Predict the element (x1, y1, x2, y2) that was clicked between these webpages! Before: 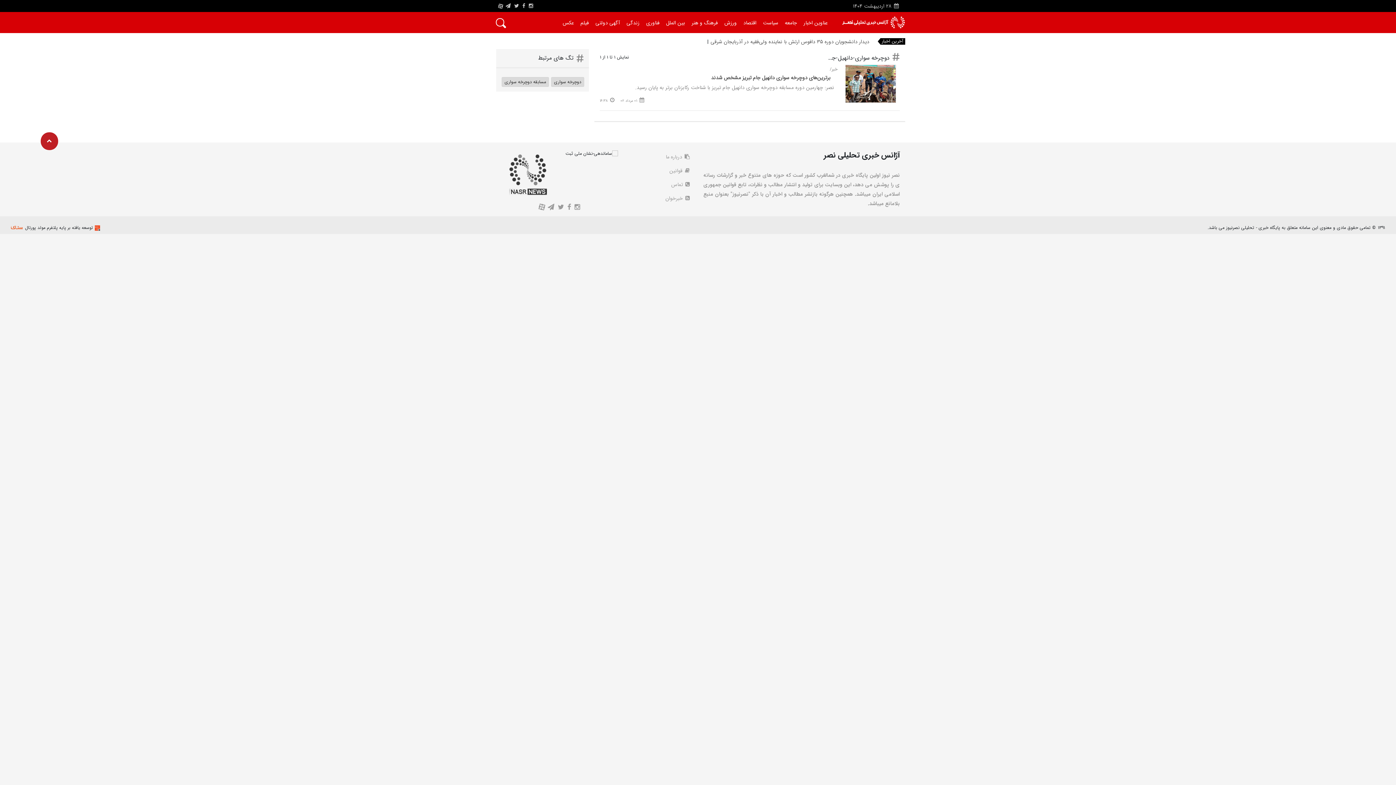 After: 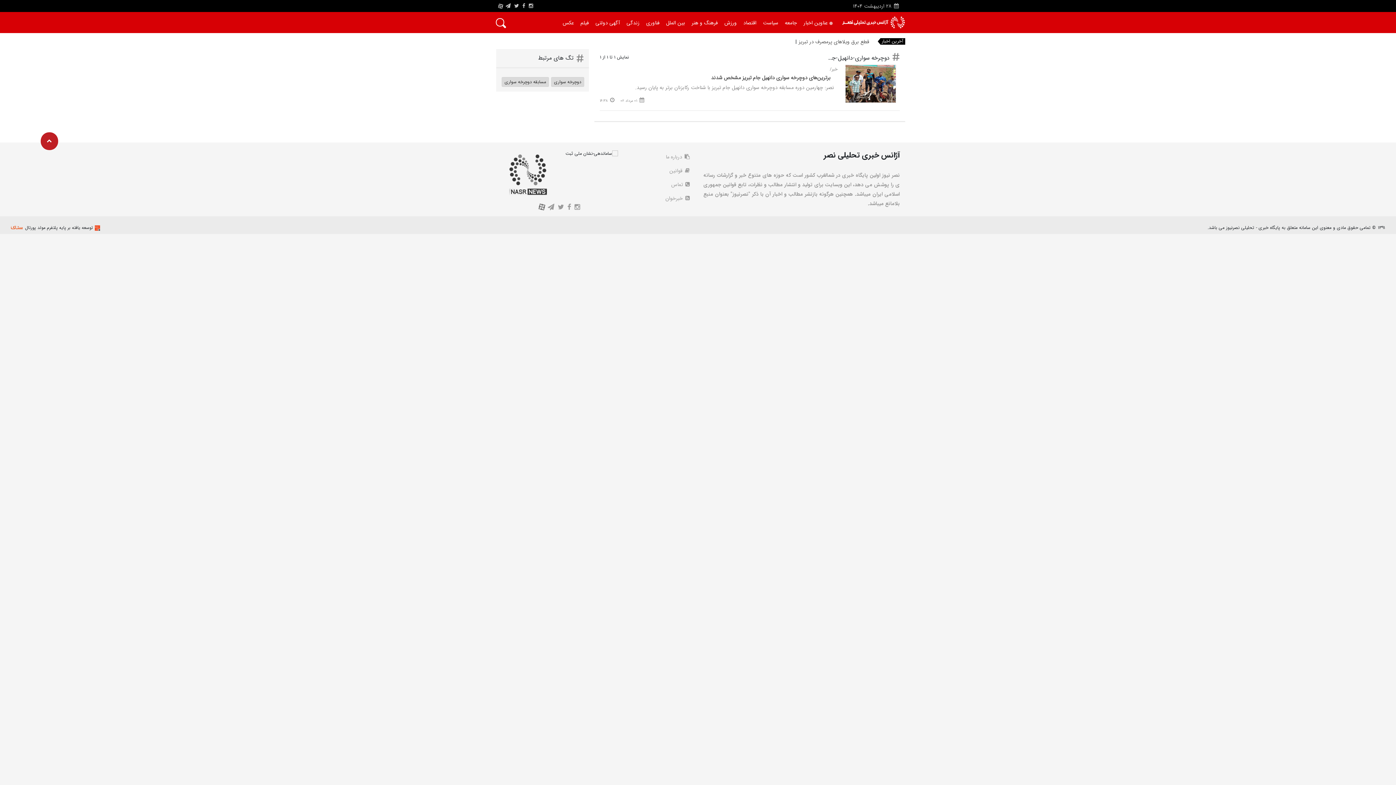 Action: bbox: (538, 205, 545, 213) label: A